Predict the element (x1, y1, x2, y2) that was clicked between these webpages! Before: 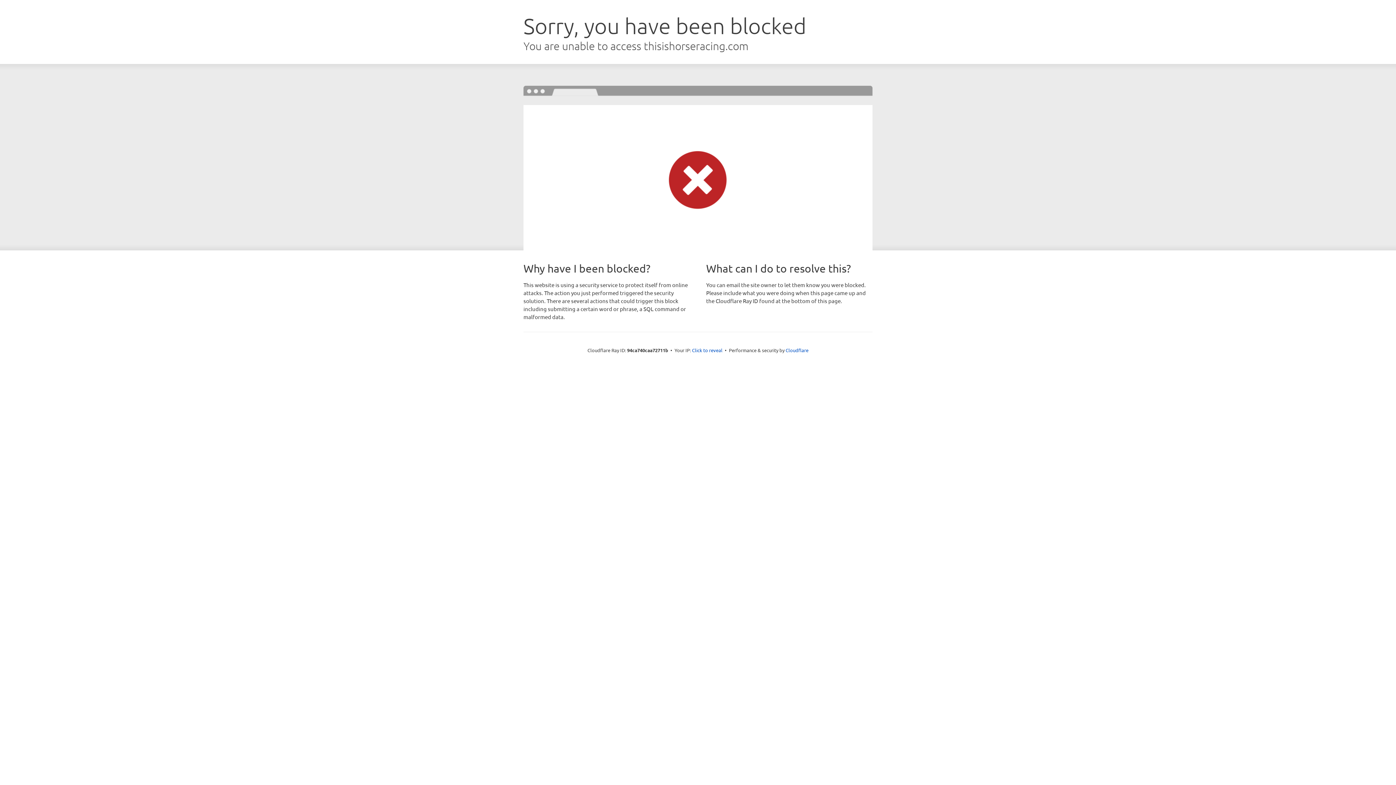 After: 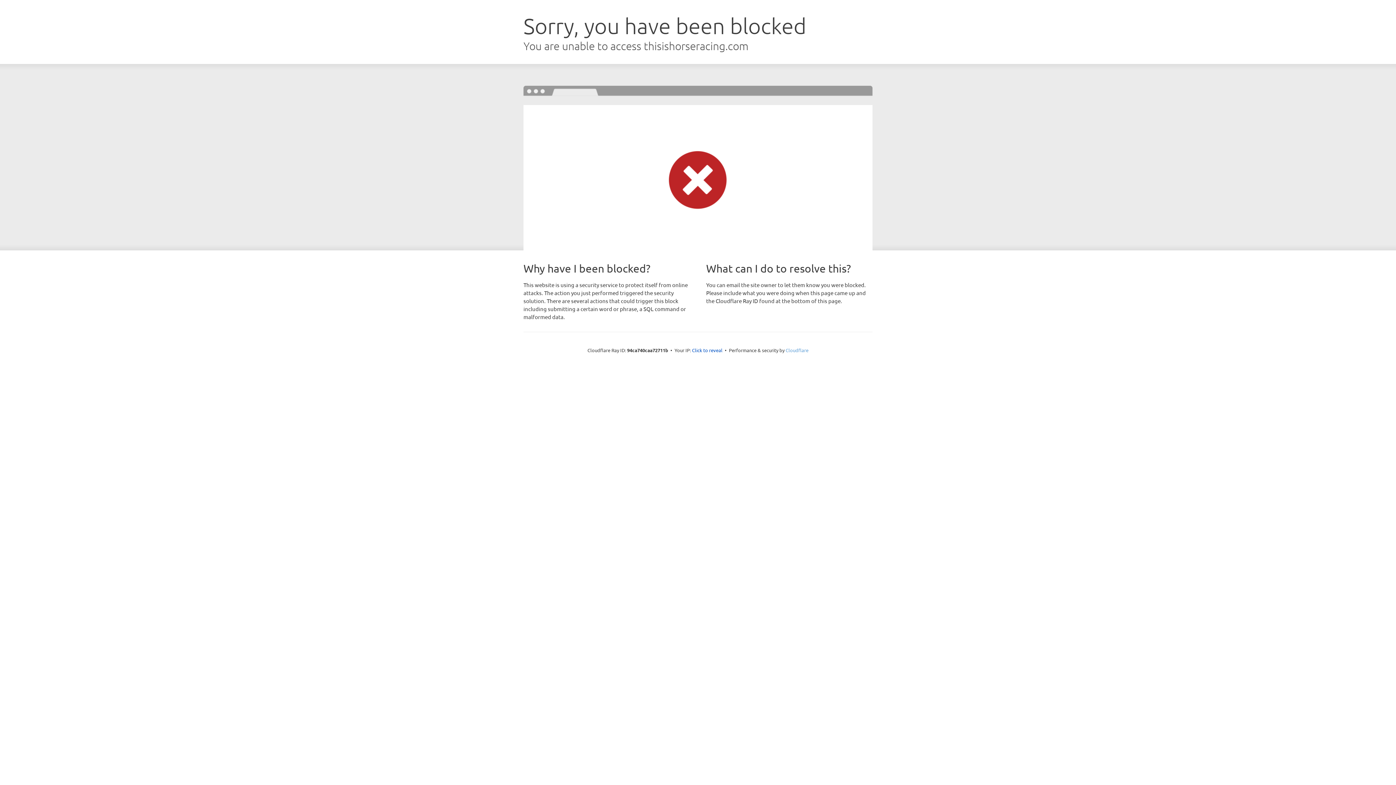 Action: label: Cloudflare bbox: (785, 347, 808, 353)